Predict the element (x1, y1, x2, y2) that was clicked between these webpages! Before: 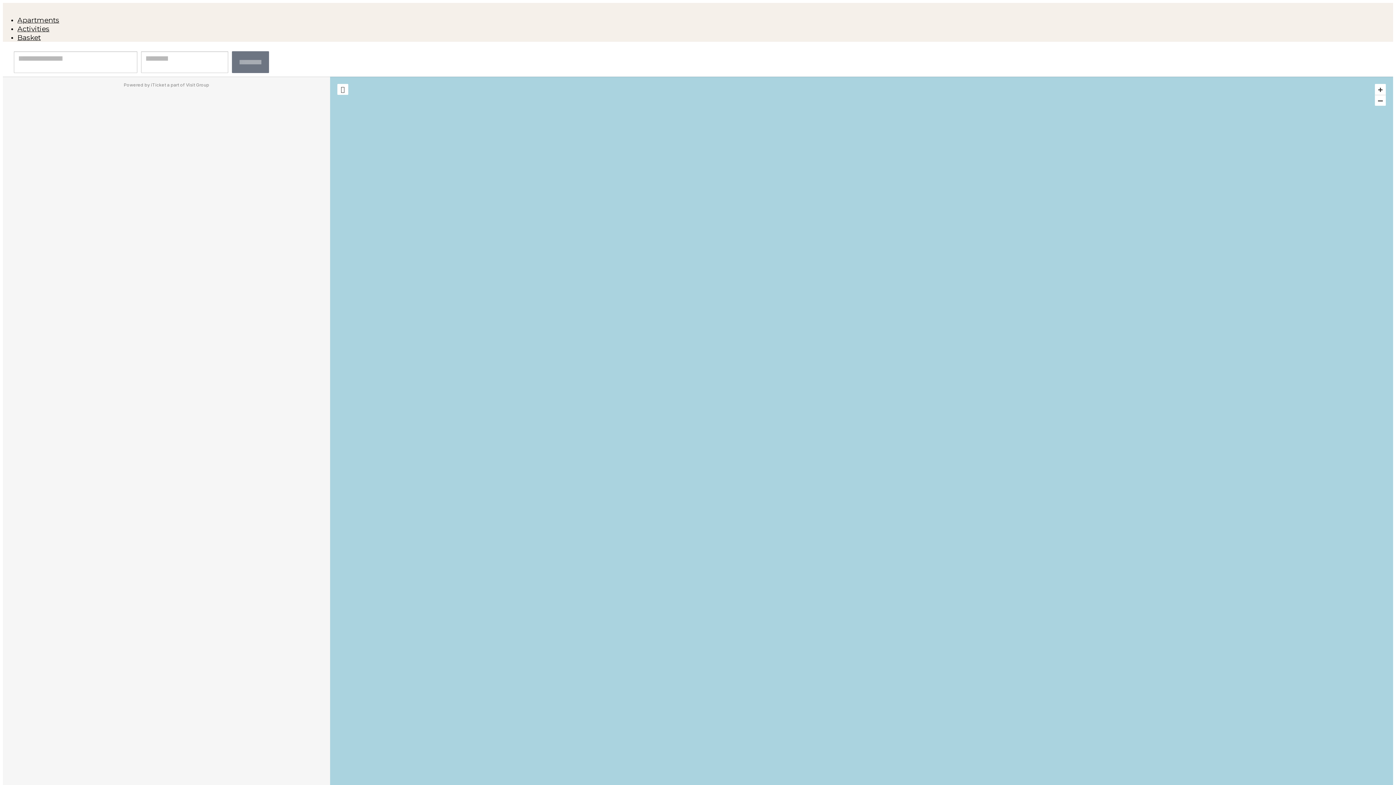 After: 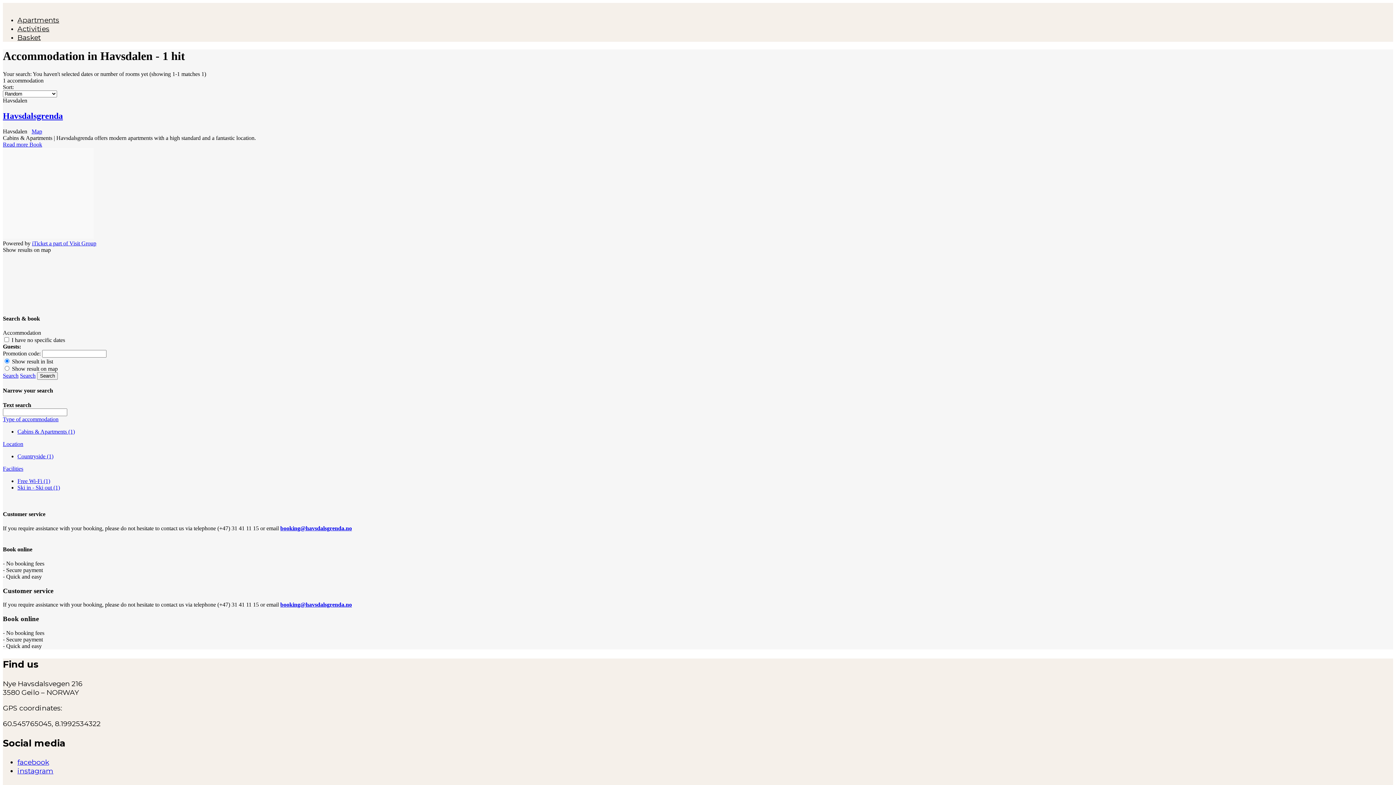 Action: label: Apartments bbox: (17, 15, 59, 24)